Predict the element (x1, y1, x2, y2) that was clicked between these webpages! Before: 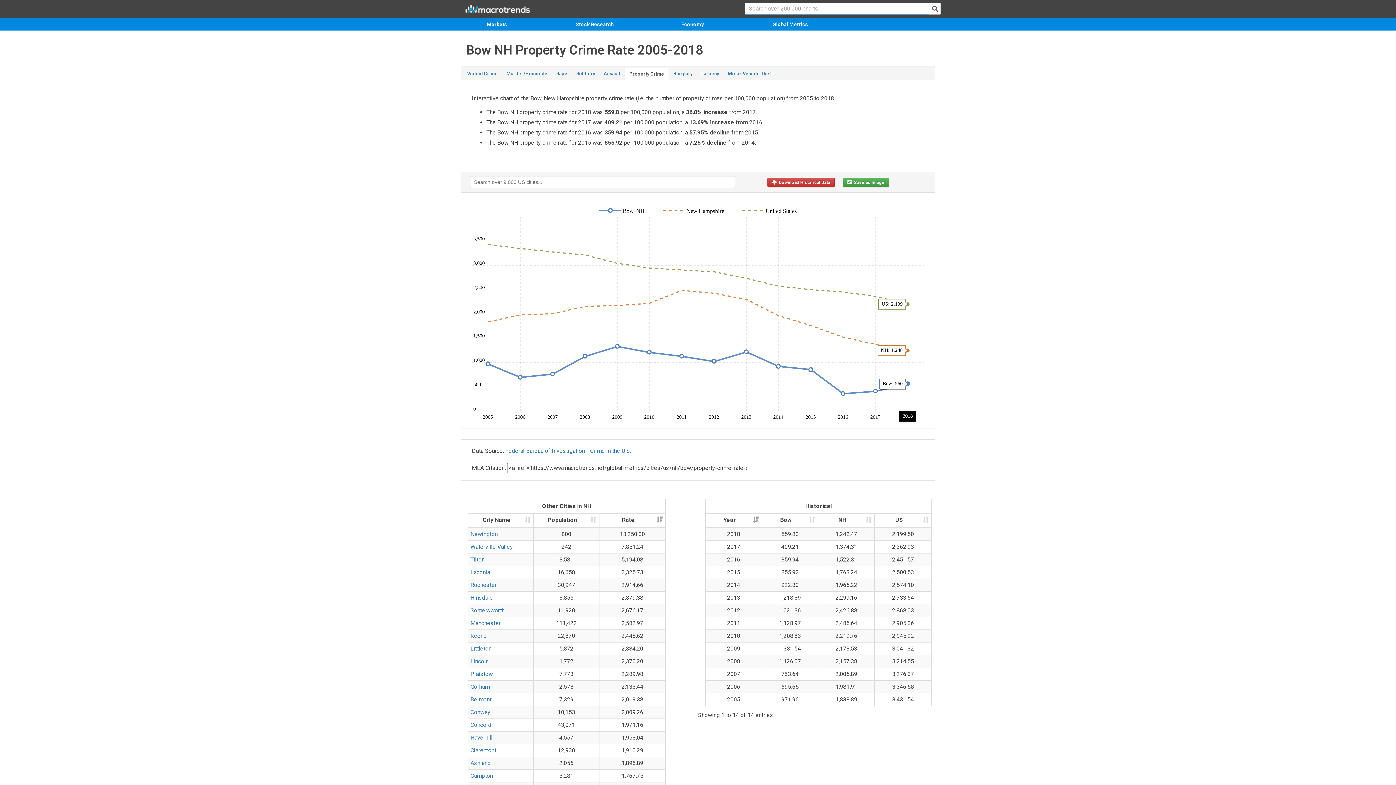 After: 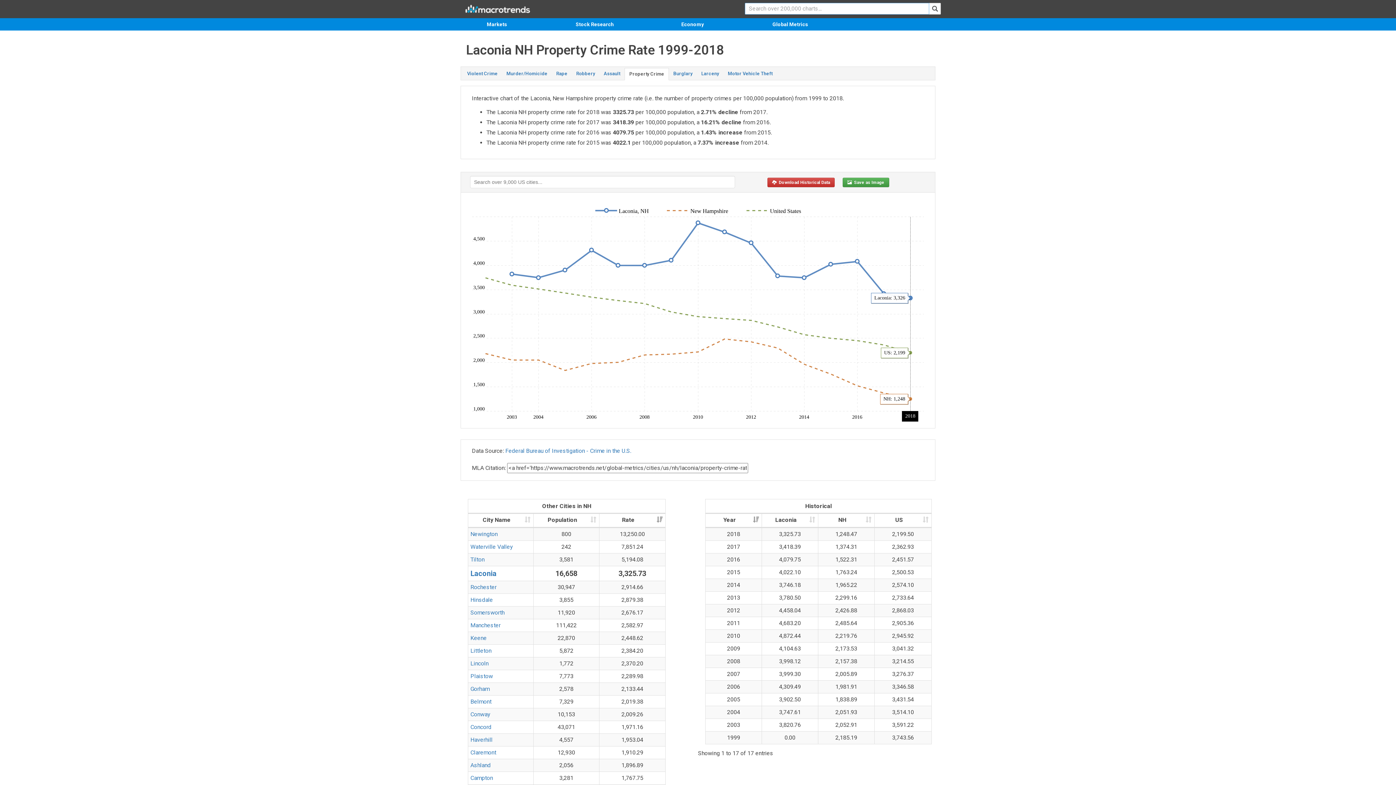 Action: bbox: (470, 569, 490, 576) label: Laconia